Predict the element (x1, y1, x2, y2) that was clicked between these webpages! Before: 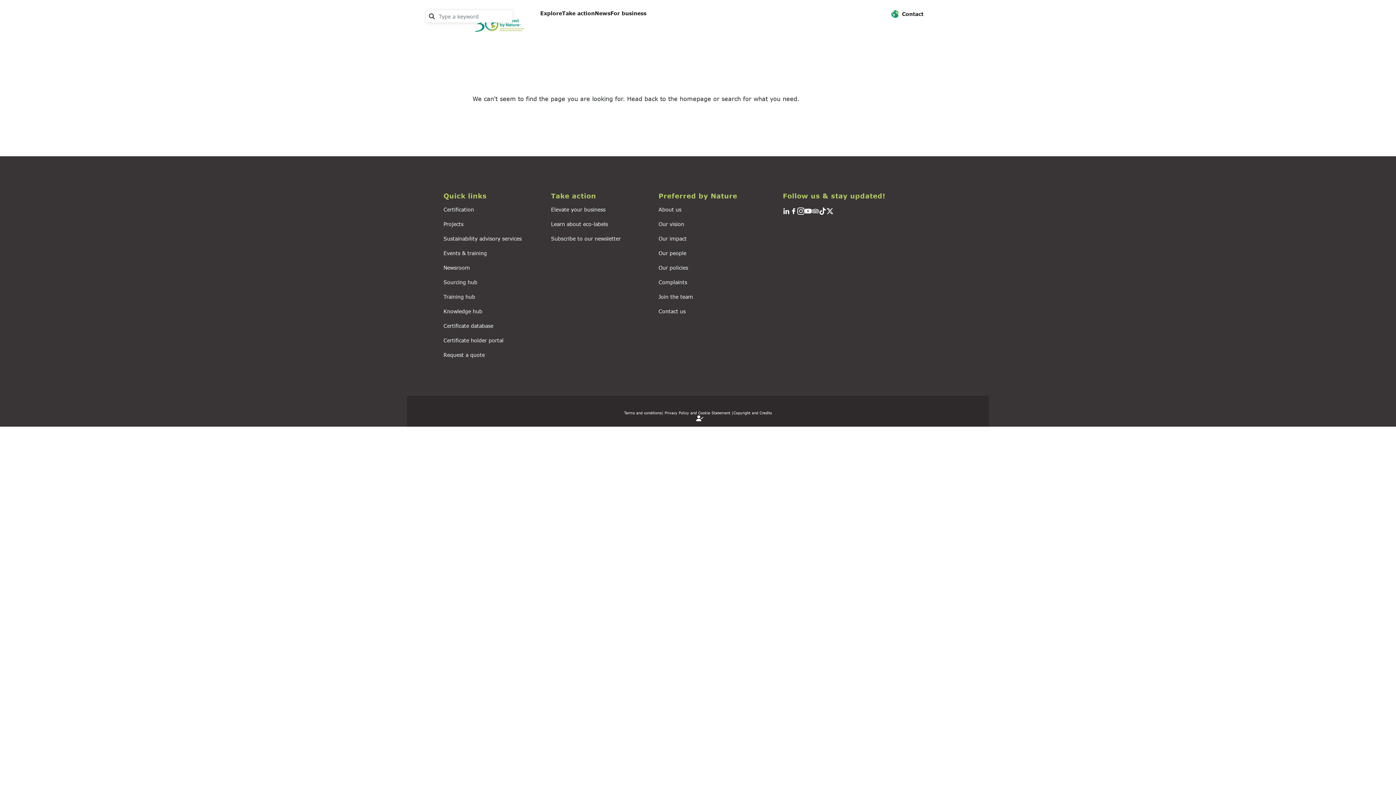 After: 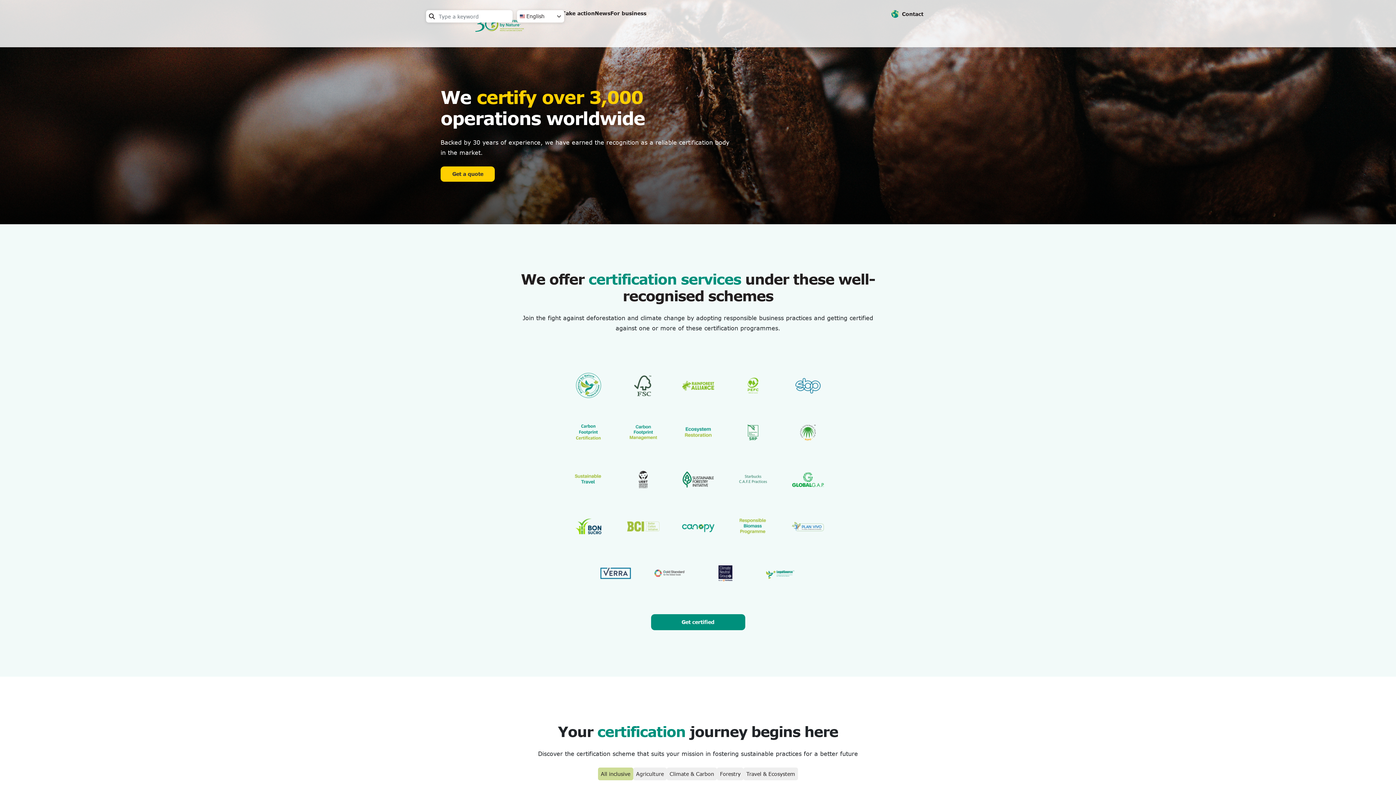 Action: bbox: (443, 206, 474, 212) label: Certification